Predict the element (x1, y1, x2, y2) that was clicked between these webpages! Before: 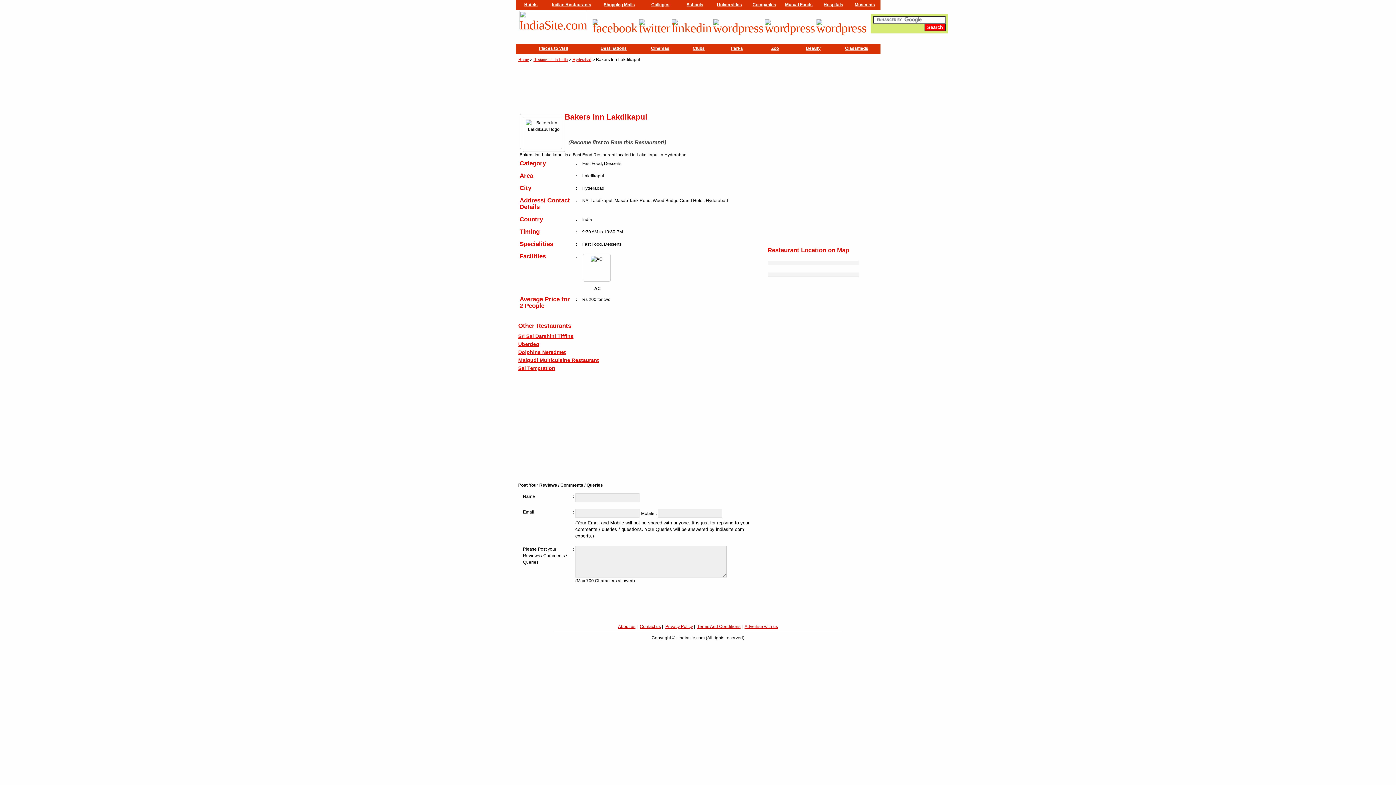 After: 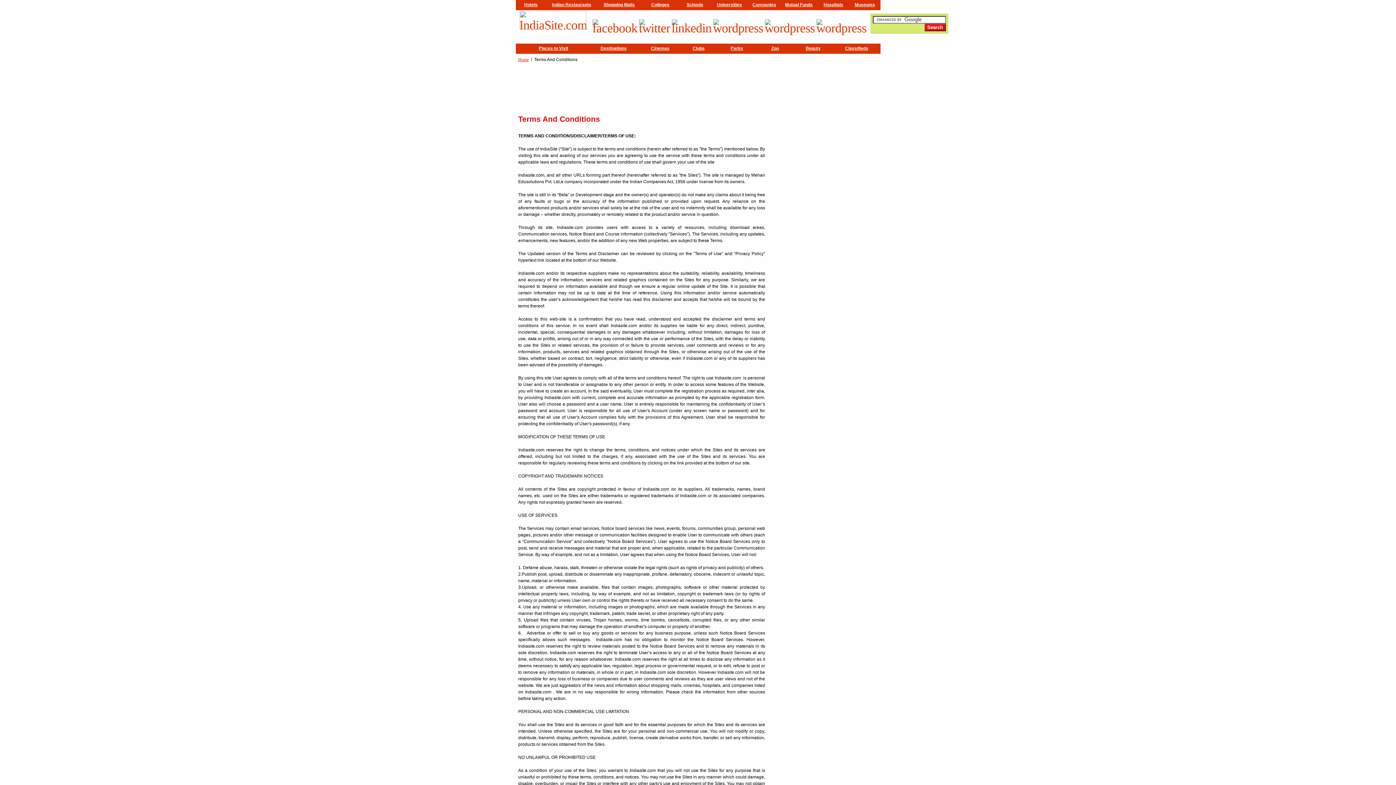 Action: bbox: (697, 624, 740, 629) label: Terms And Conditions